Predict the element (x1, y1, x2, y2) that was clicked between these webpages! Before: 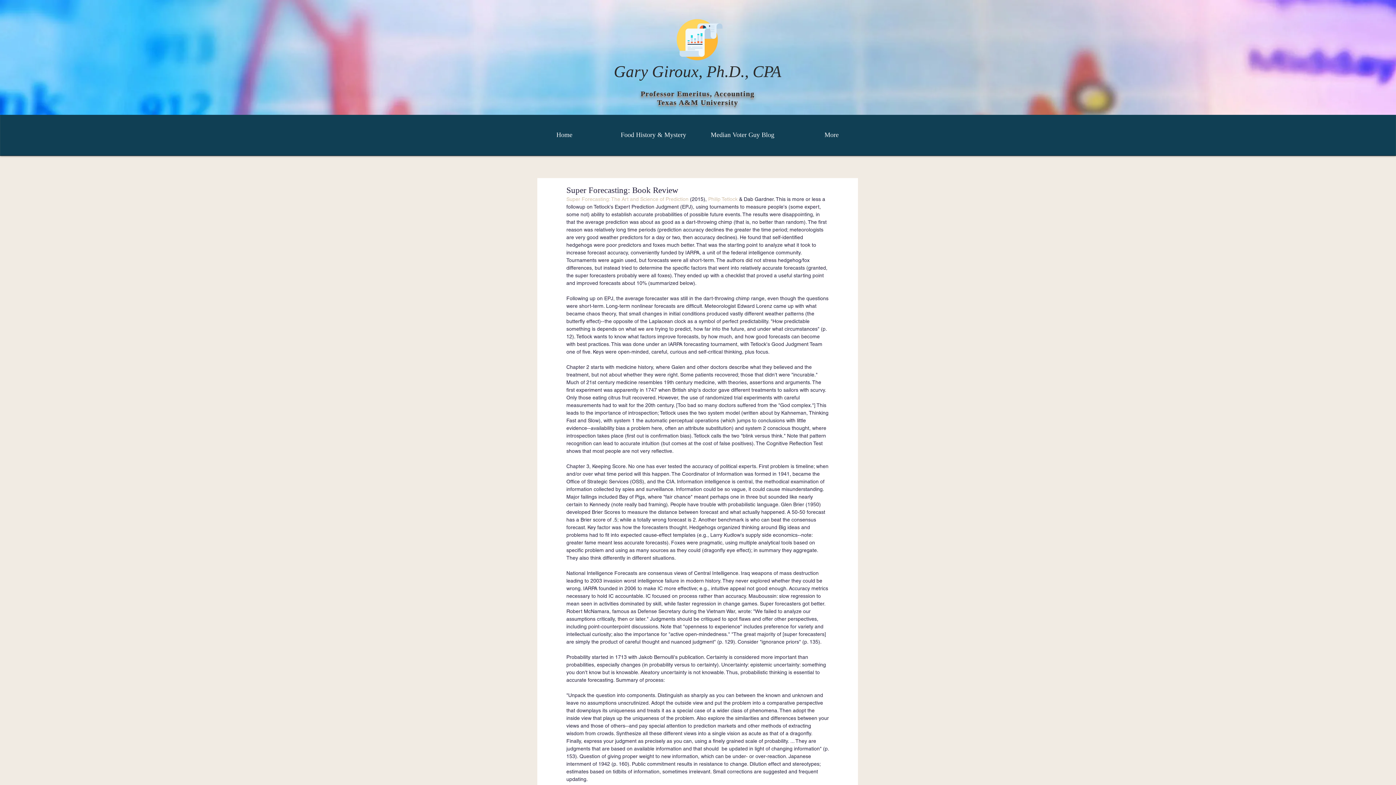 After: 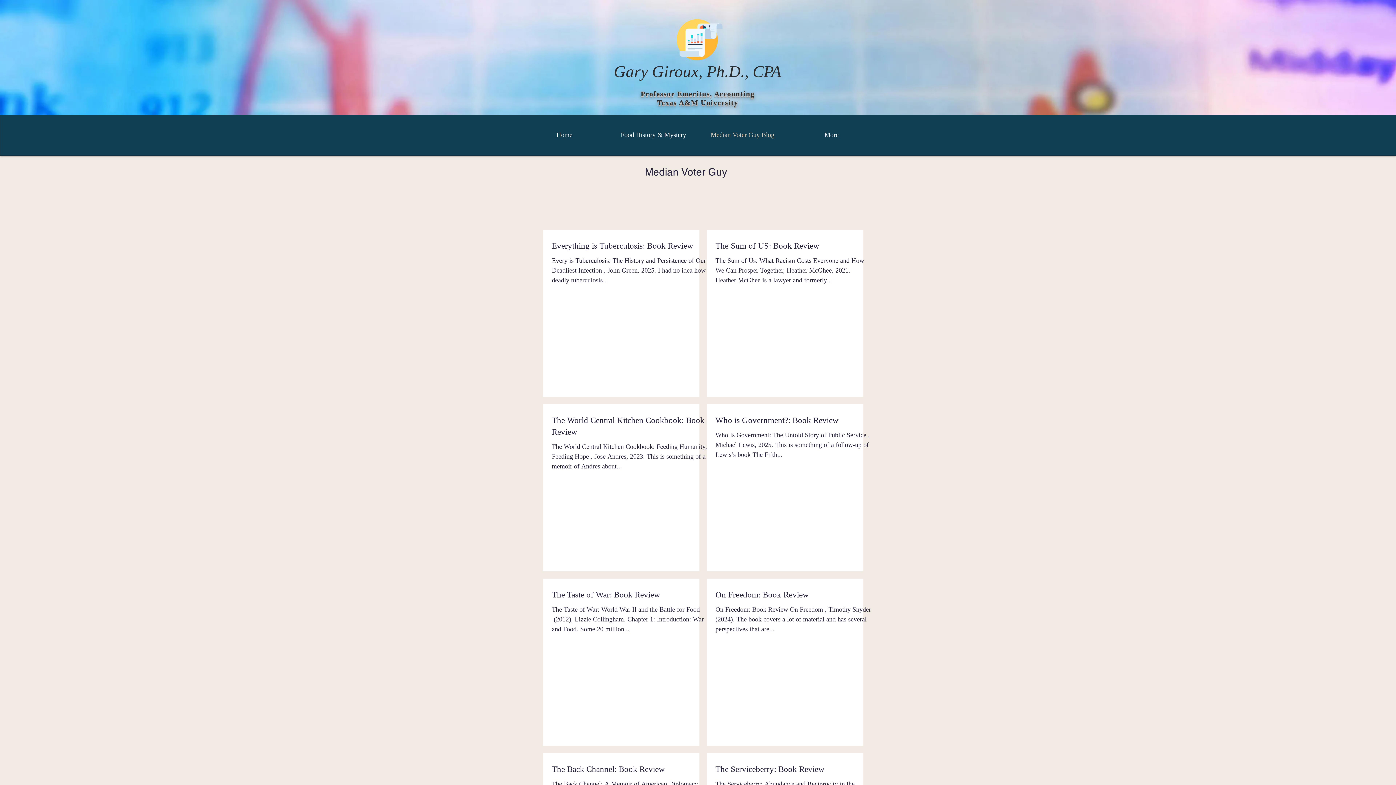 Action: label: Median Voter Guy Blog bbox: (698, 129, 787, 140)